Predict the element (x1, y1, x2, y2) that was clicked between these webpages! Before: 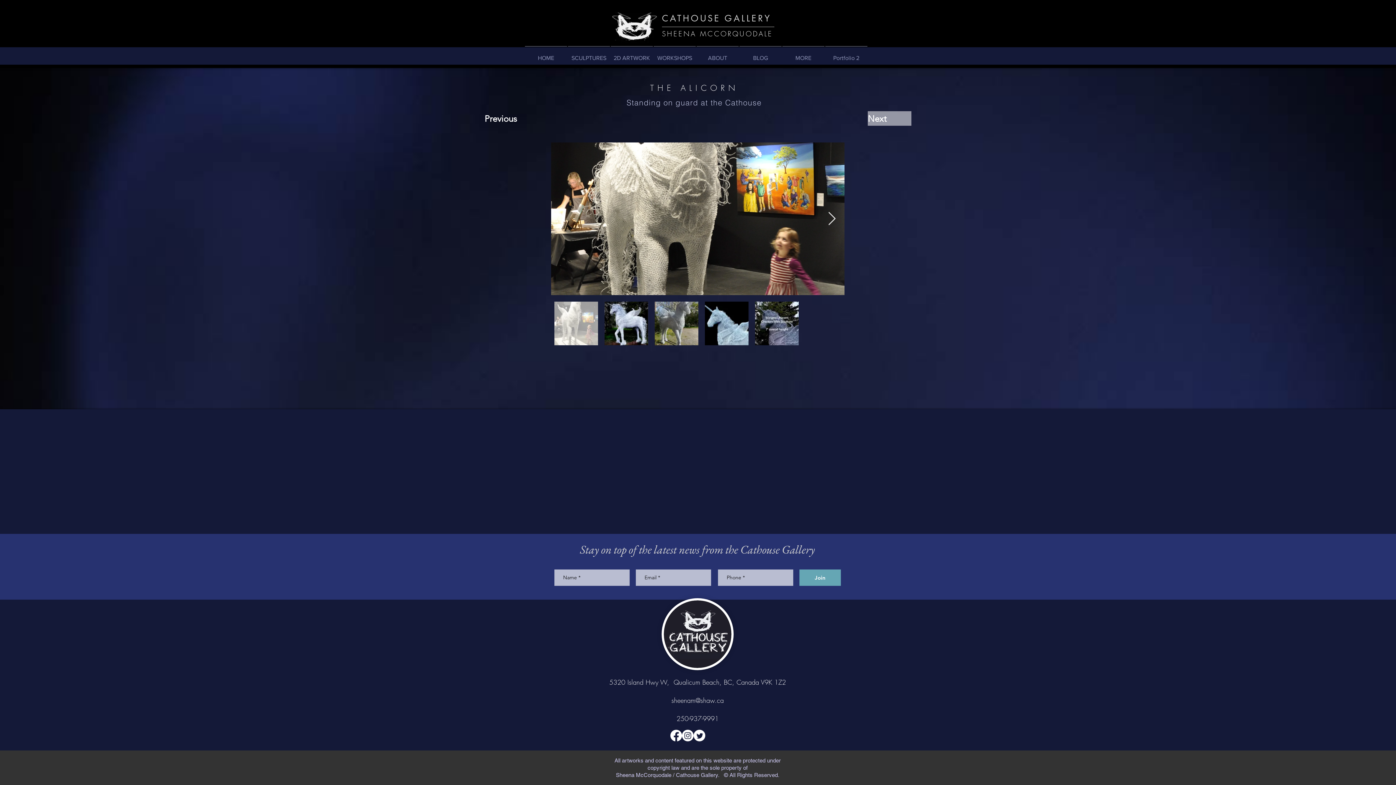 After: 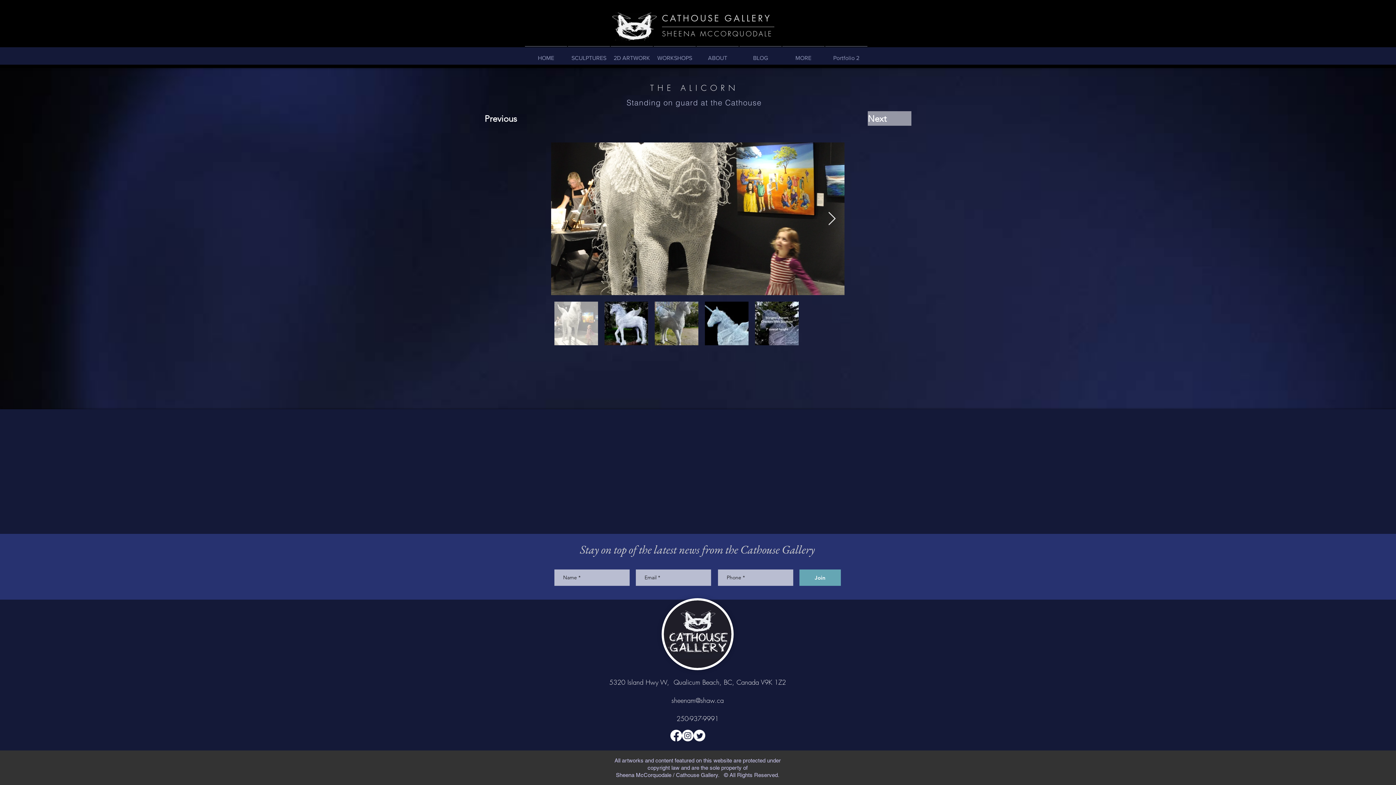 Action: bbox: (670, 730, 682, 741) label: Facebook